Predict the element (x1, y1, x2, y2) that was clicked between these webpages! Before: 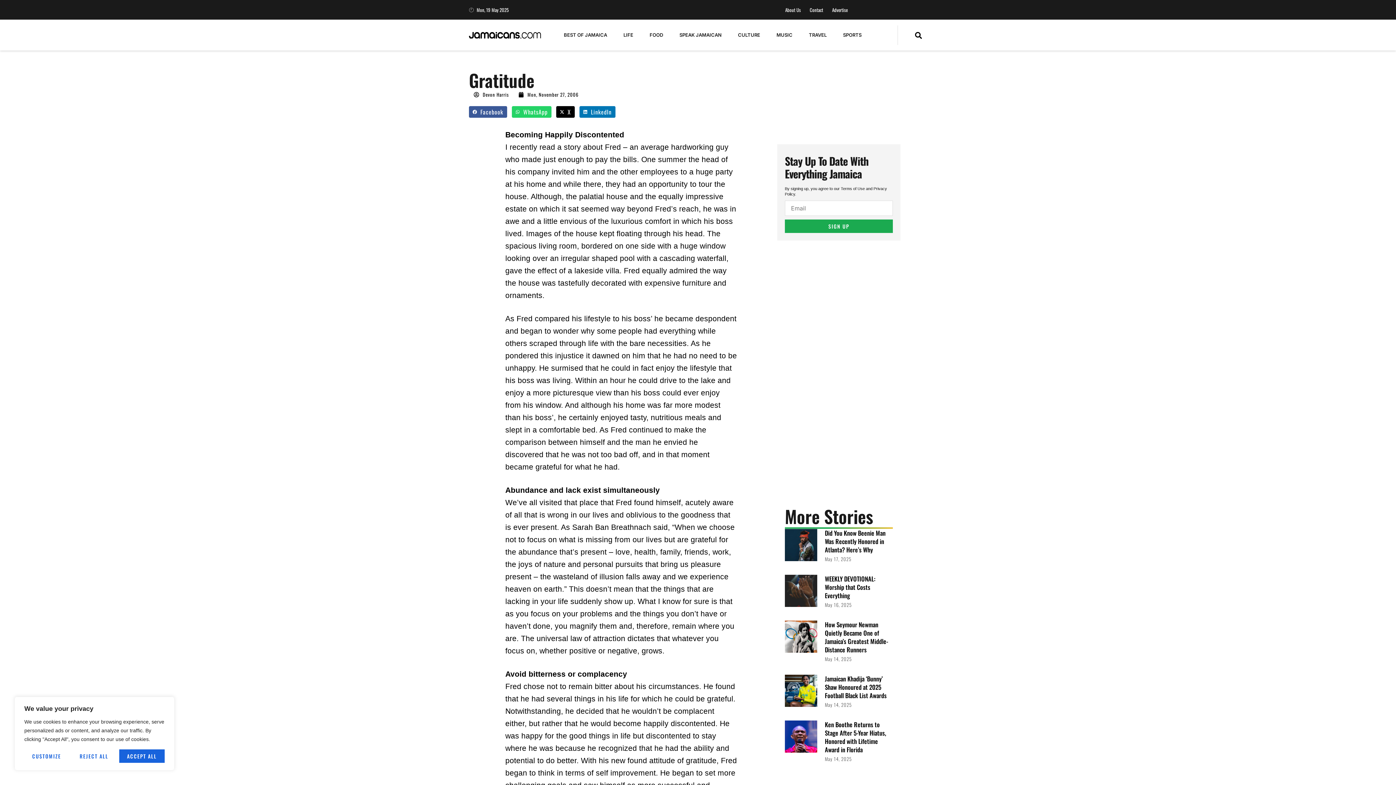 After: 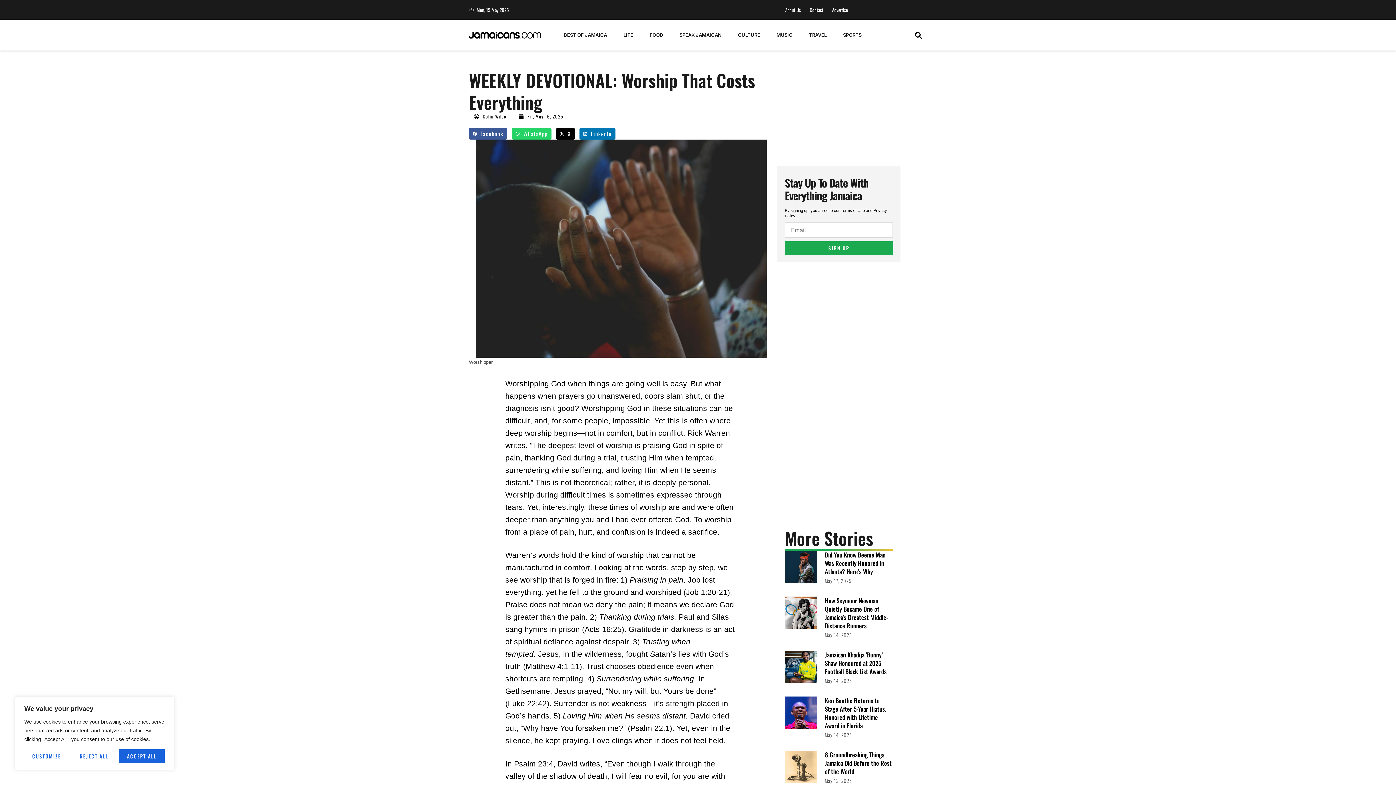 Action: bbox: (785, 590, 817, 647)